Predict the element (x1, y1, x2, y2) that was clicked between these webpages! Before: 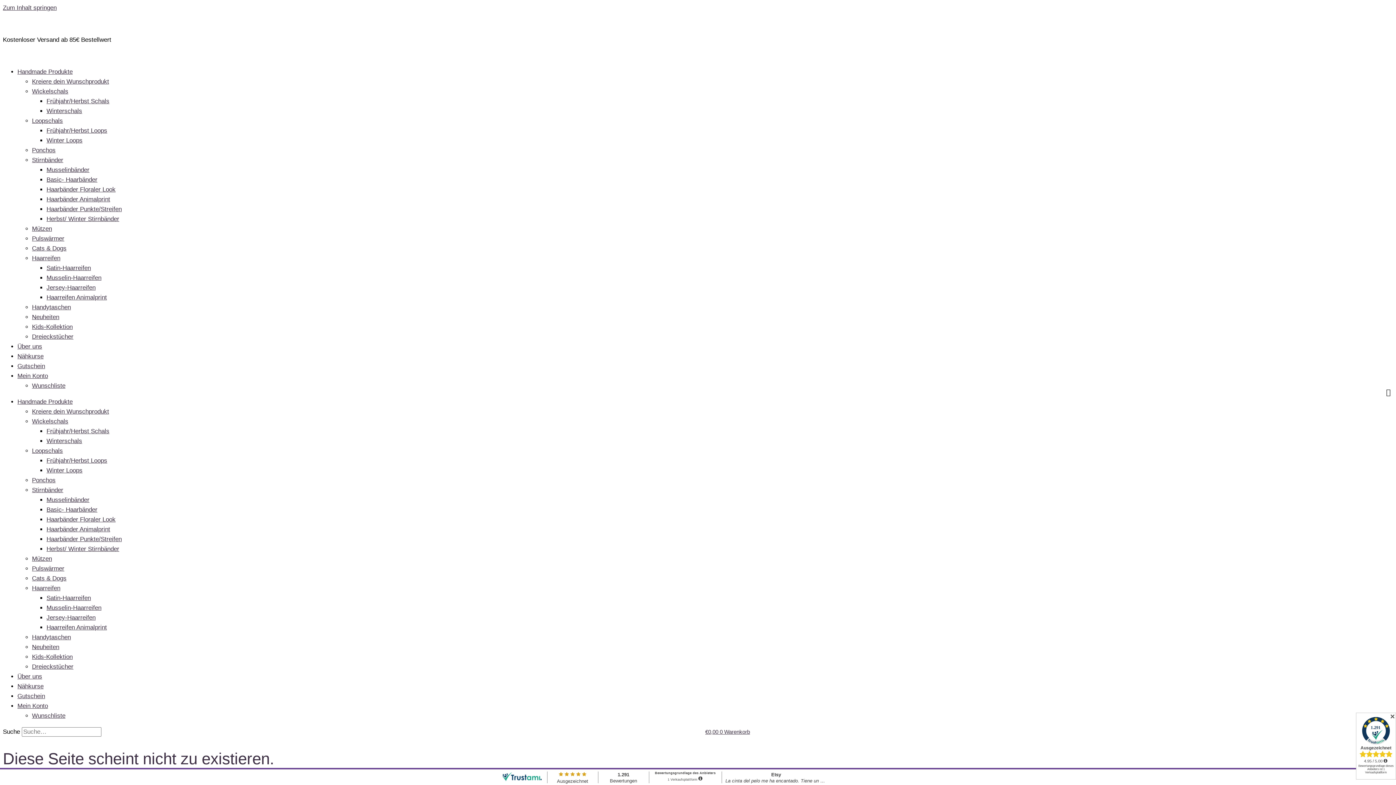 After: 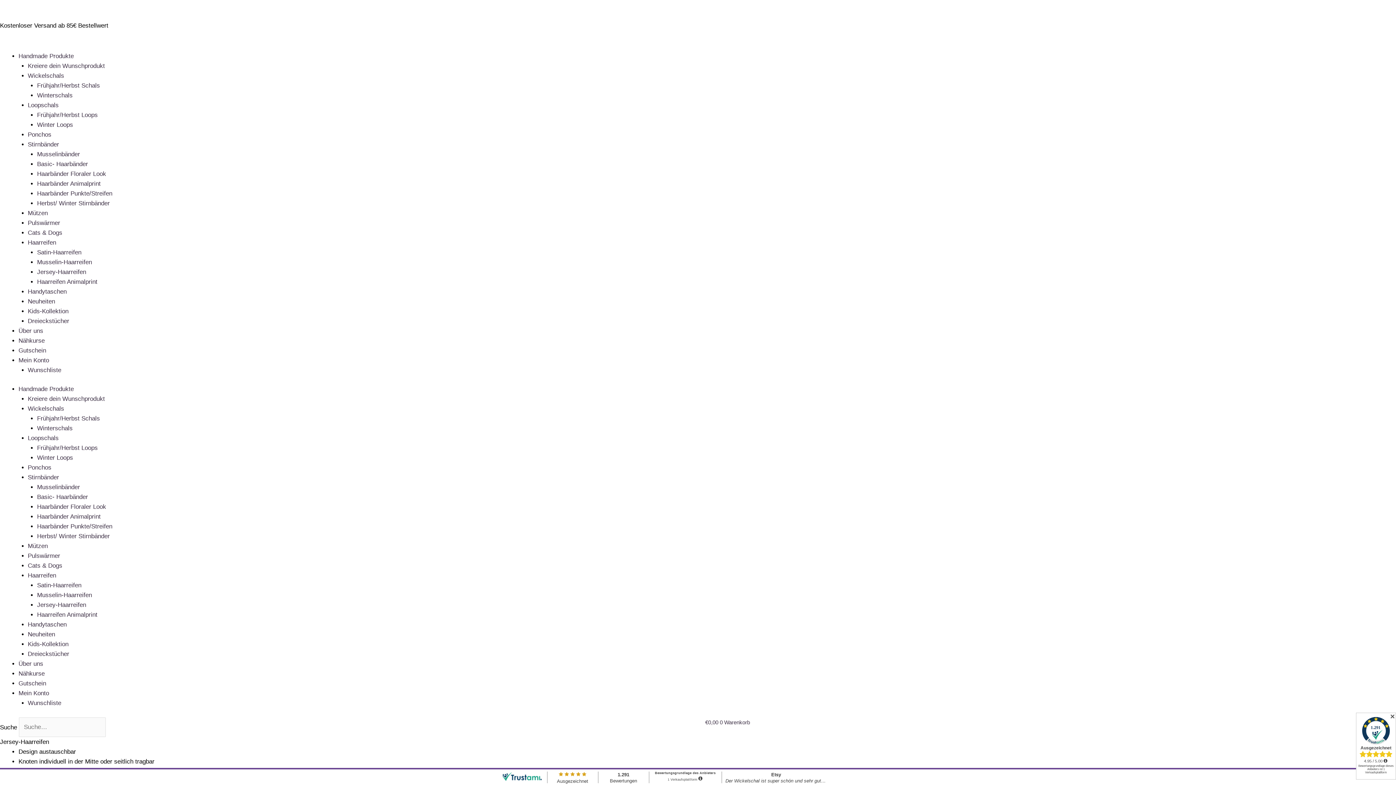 Action: label: Jersey-Haarreifen bbox: (46, 614, 95, 621)